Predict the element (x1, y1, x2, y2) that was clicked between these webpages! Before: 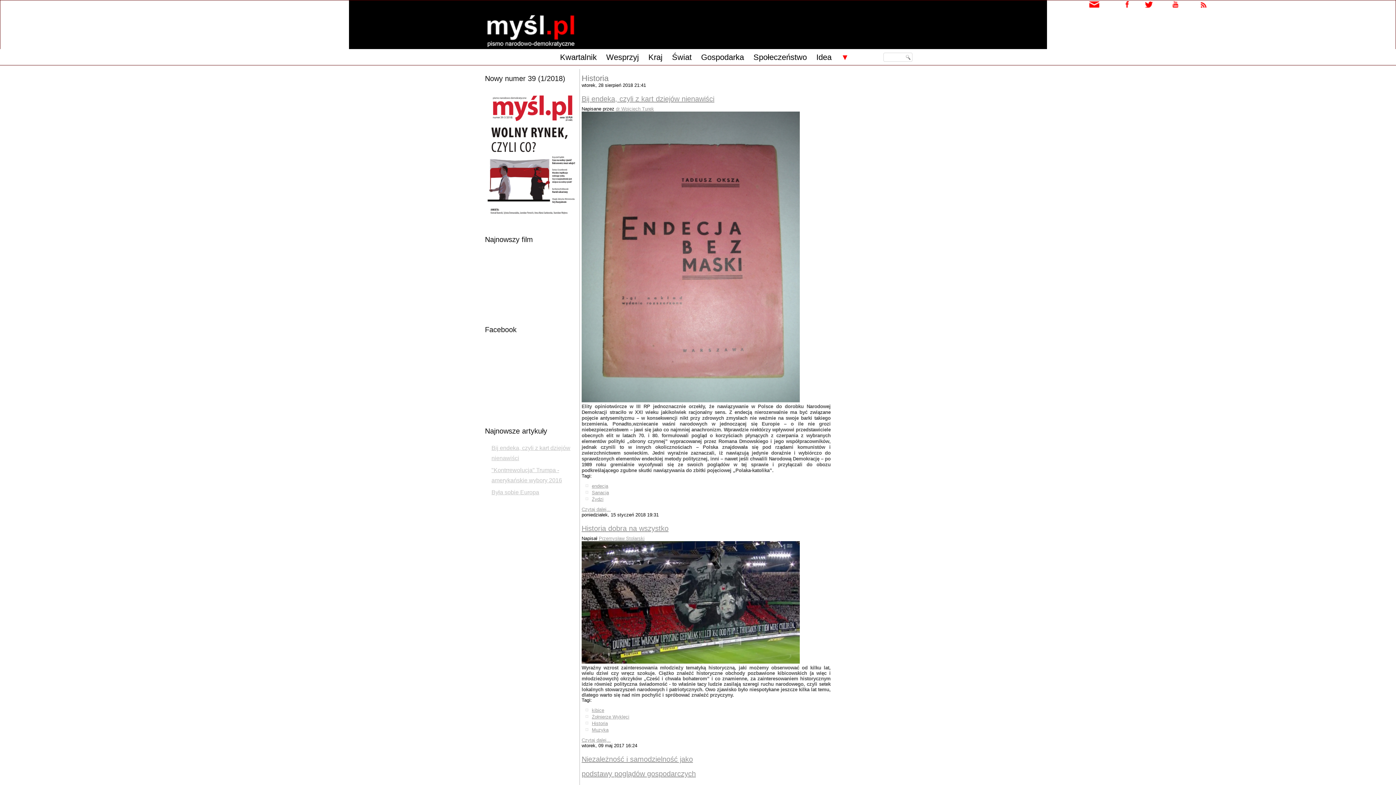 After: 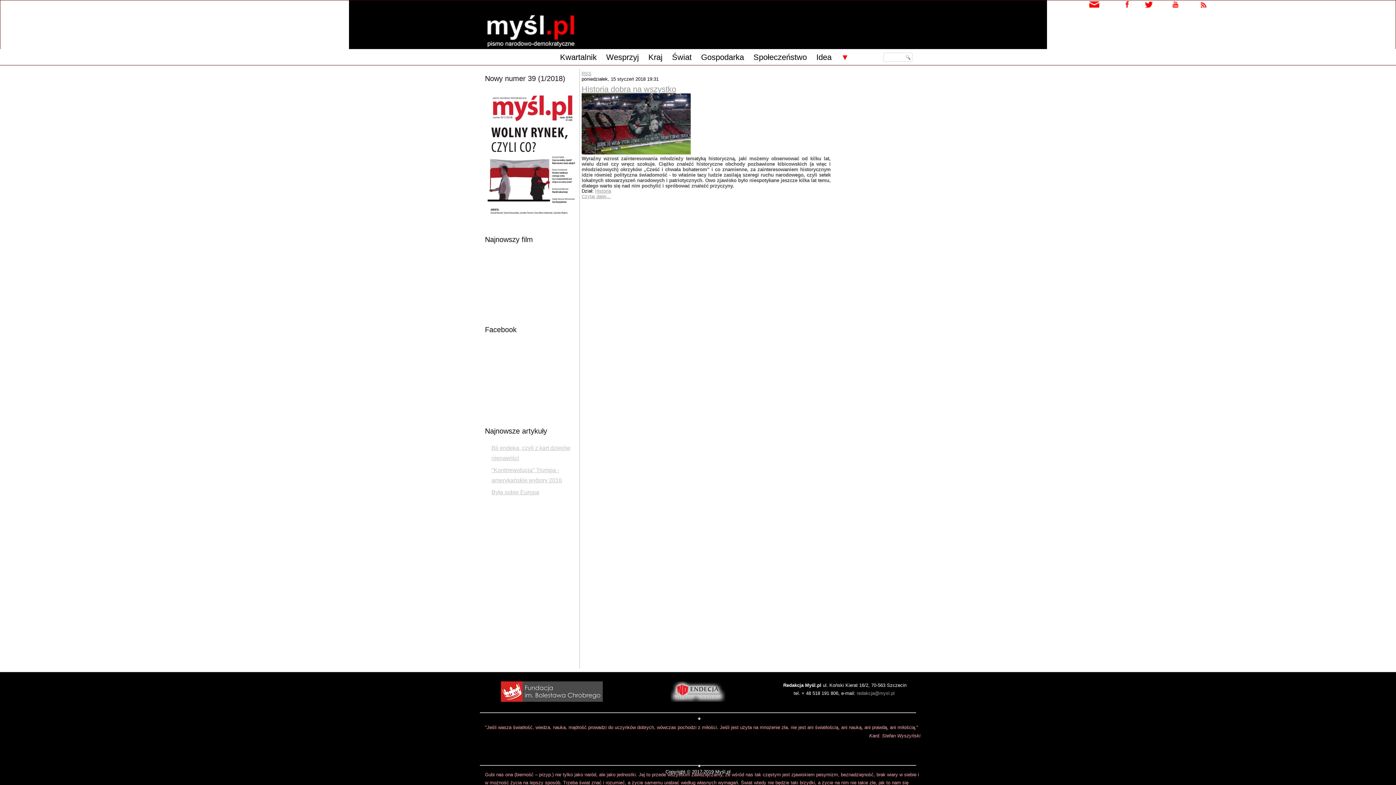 Action: bbox: (592, 708, 604, 713) label: kibice